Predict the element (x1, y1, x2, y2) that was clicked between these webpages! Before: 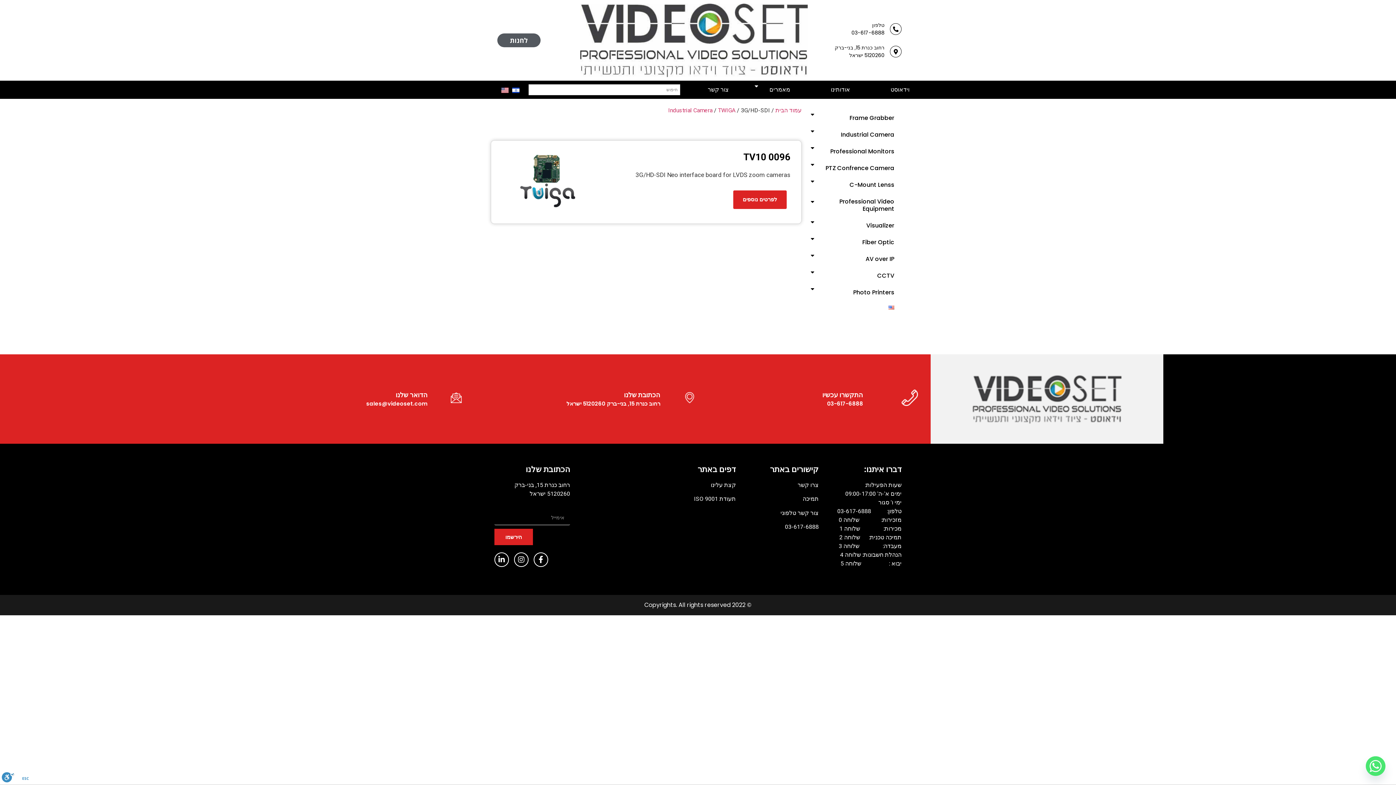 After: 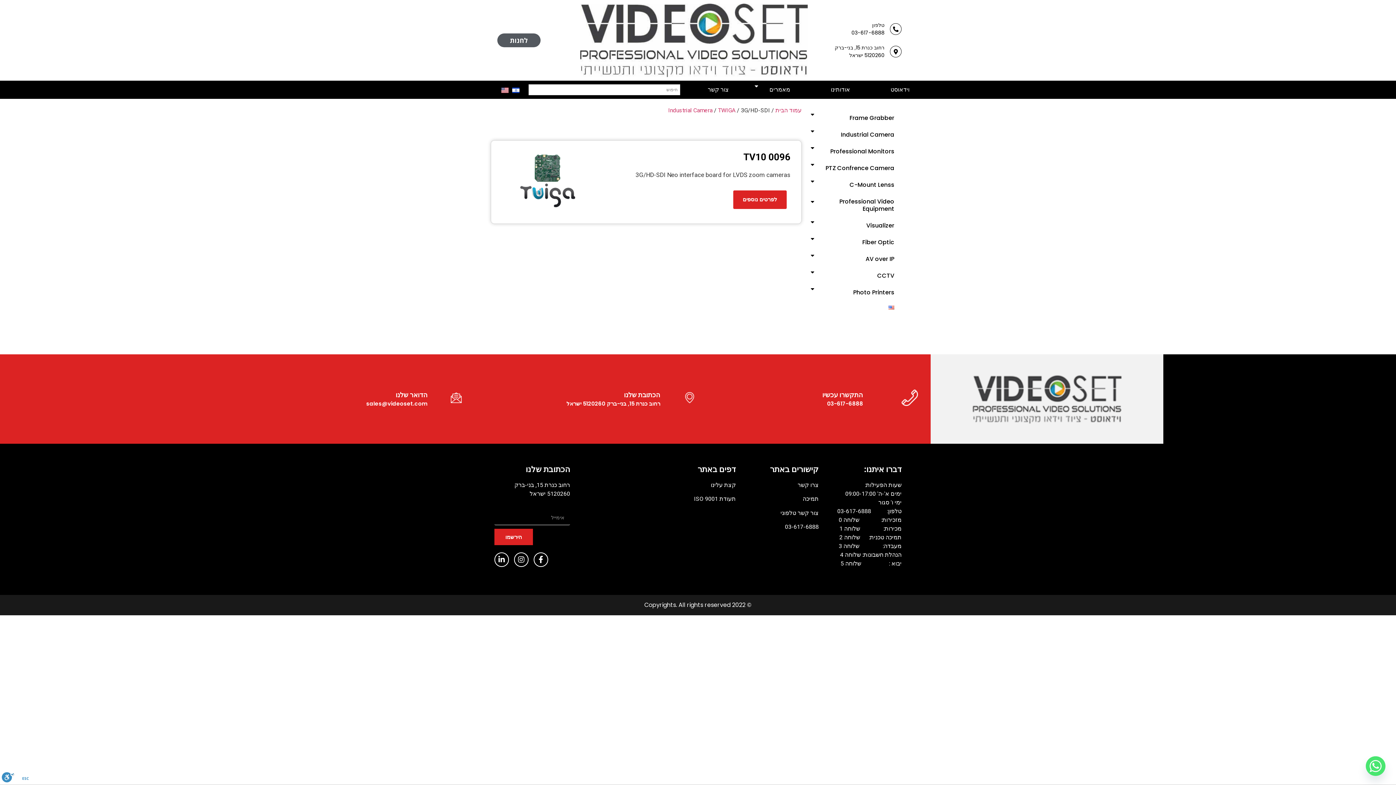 Action: label: תעודת ISO 9001 bbox: (694, 495, 736, 502)